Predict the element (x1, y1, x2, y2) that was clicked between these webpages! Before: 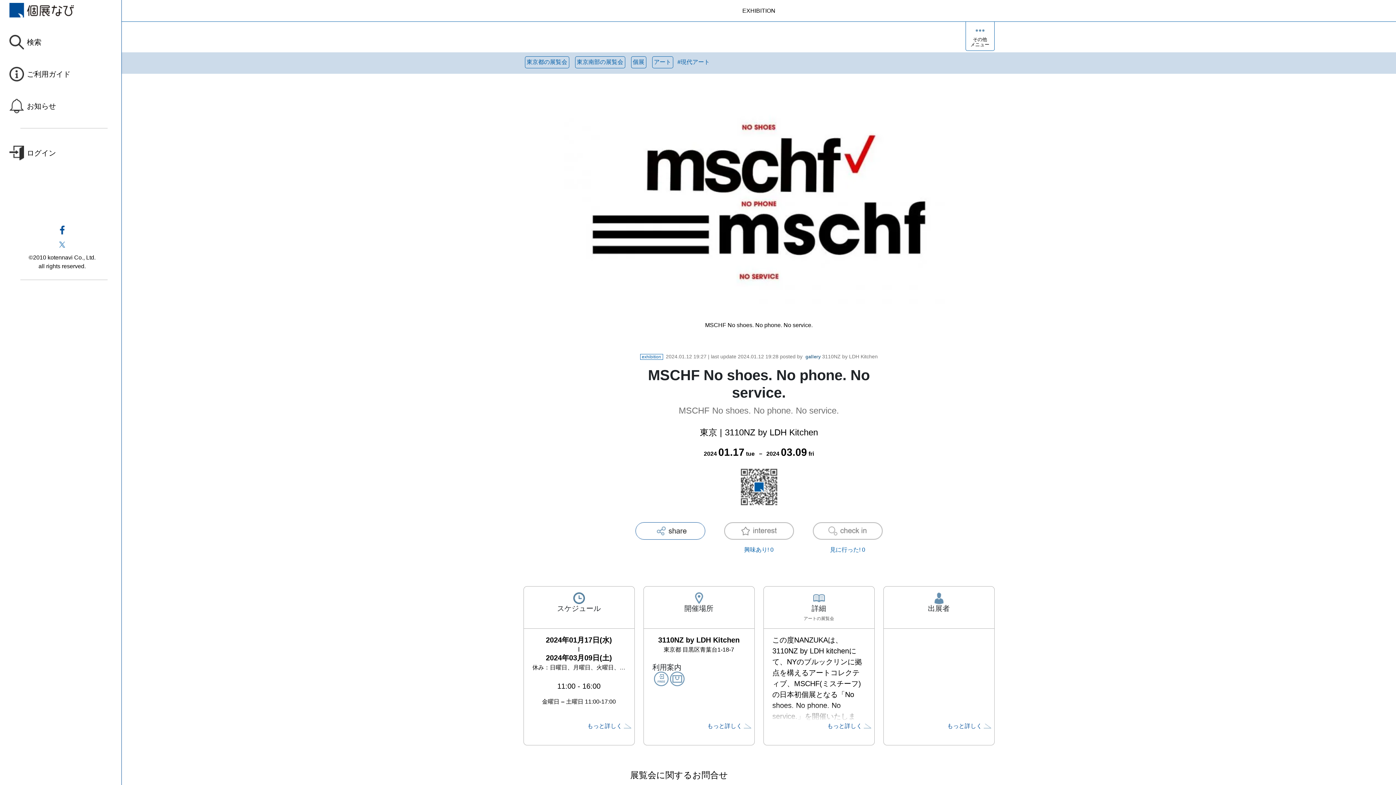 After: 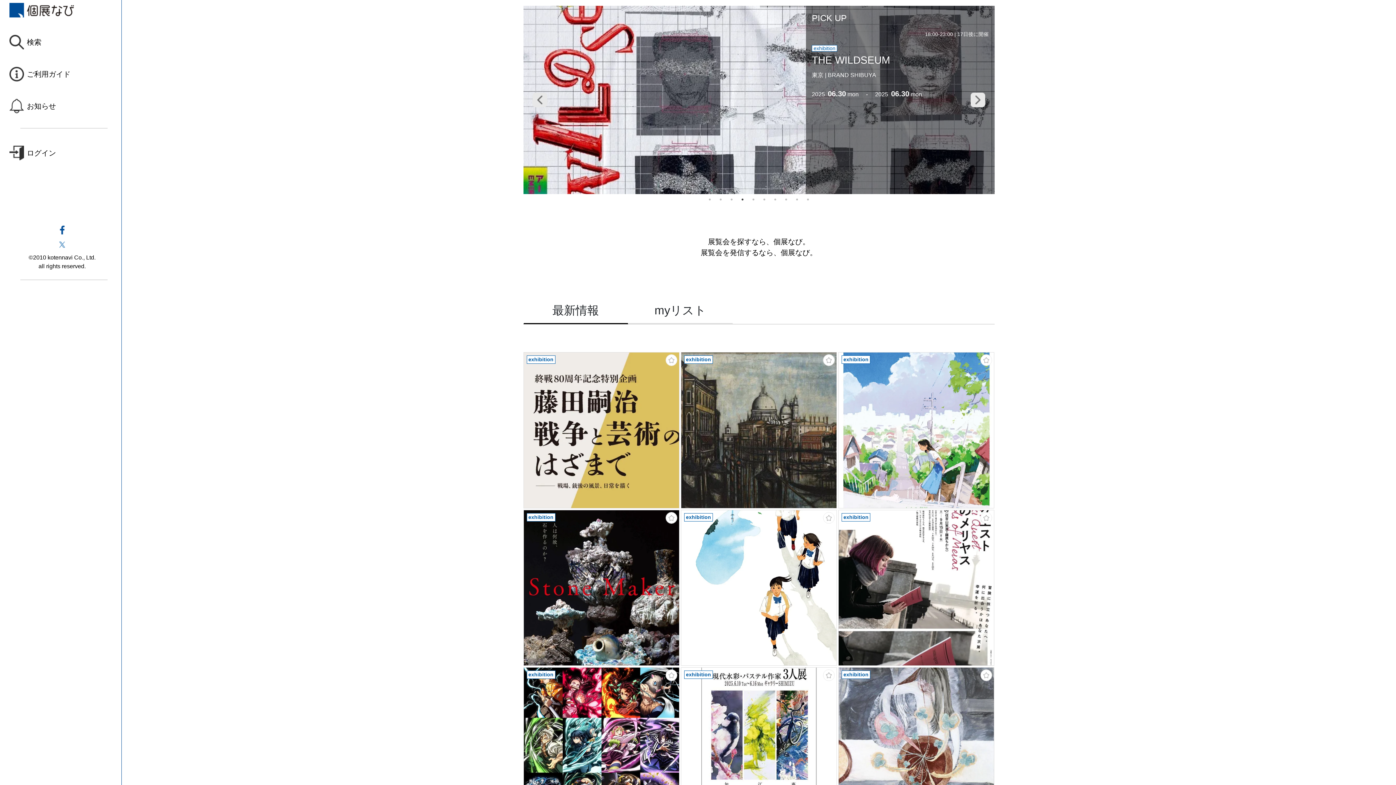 Action: bbox: (9, 2, 74, 17)